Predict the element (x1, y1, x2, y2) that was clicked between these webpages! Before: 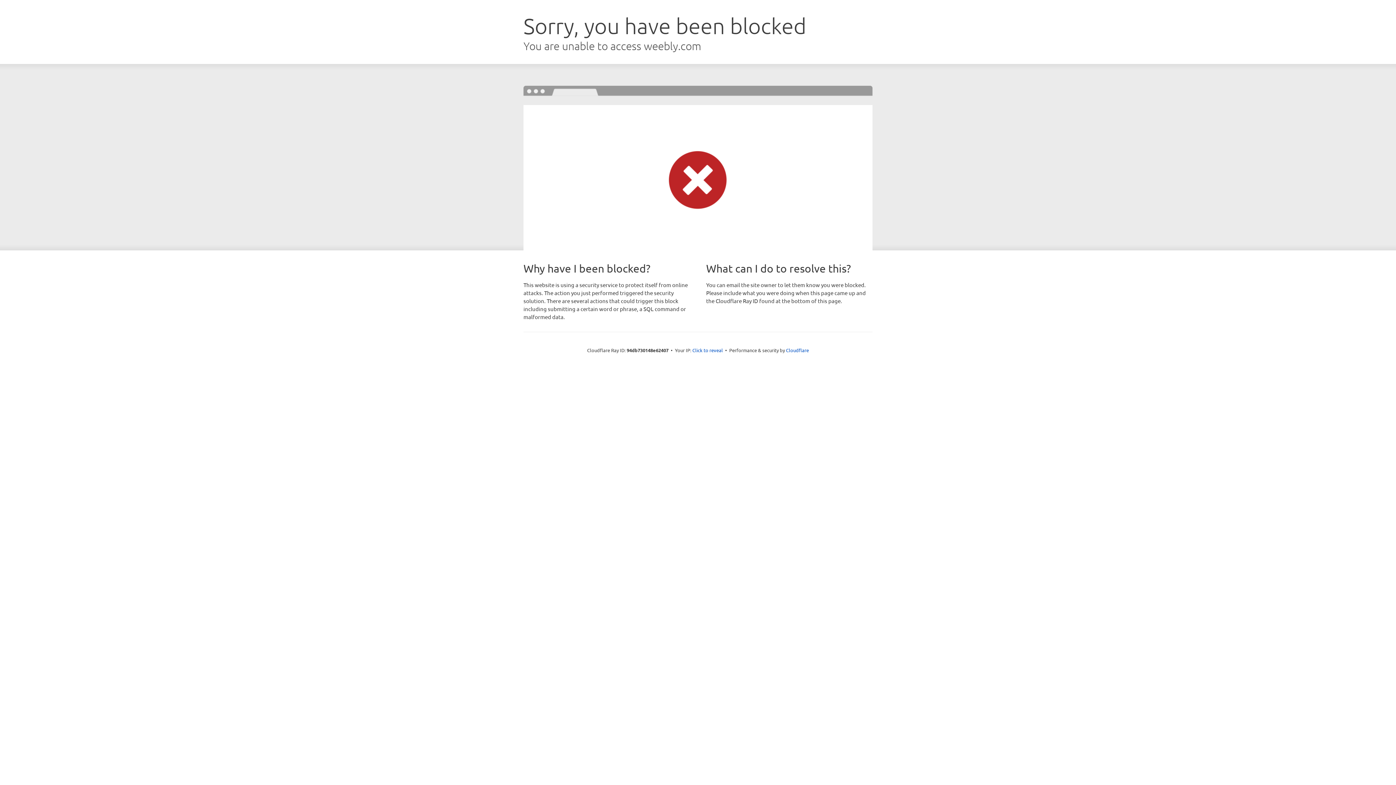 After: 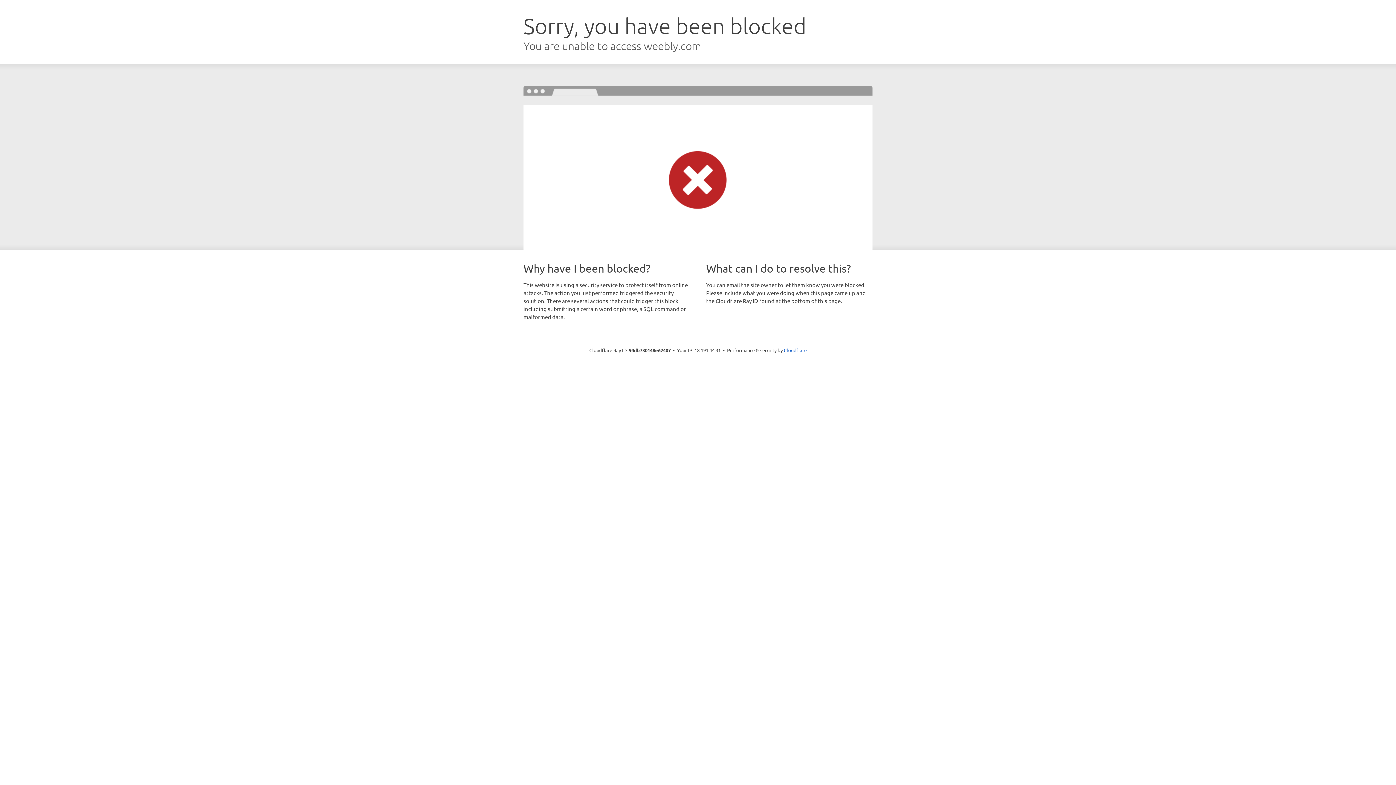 Action: label: Click to reveal bbox: (692, 346, 723, 353)